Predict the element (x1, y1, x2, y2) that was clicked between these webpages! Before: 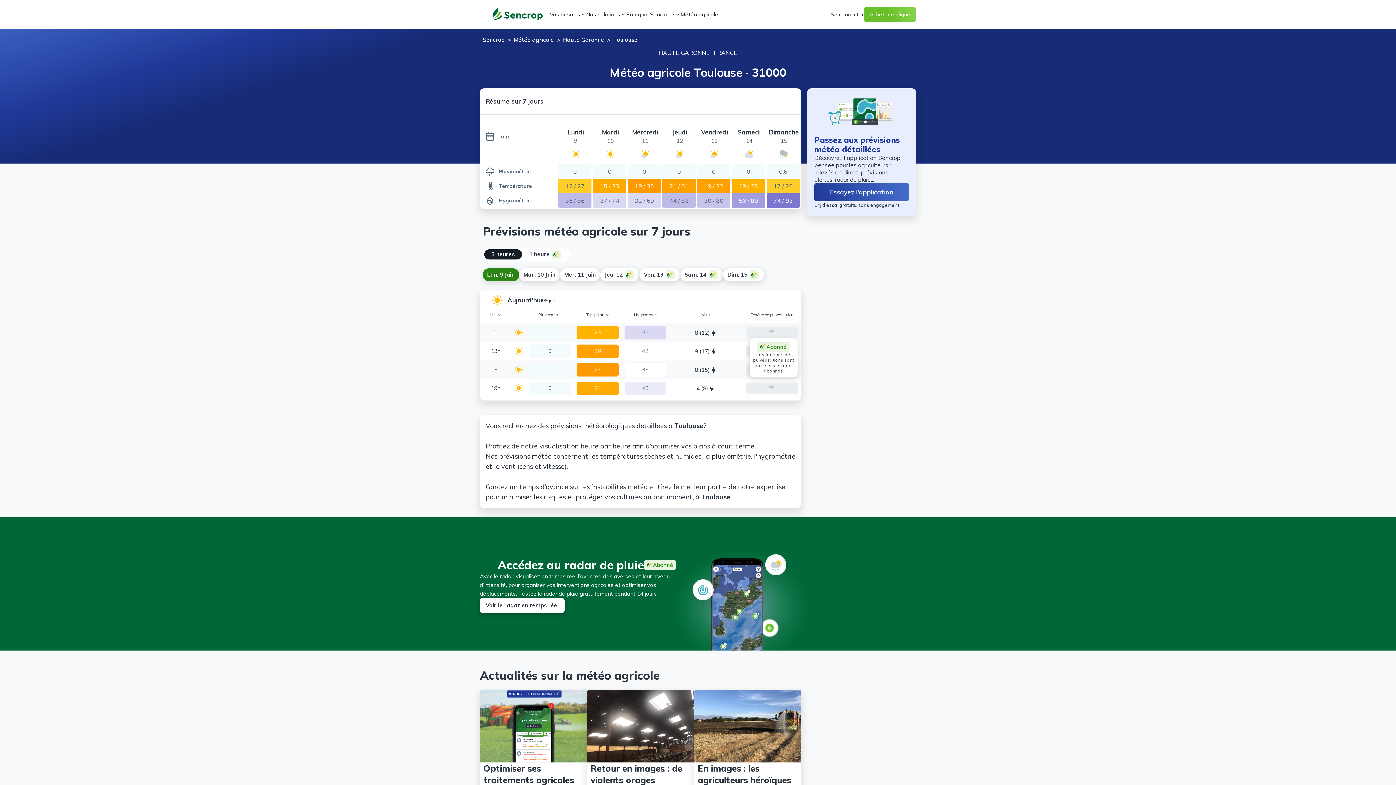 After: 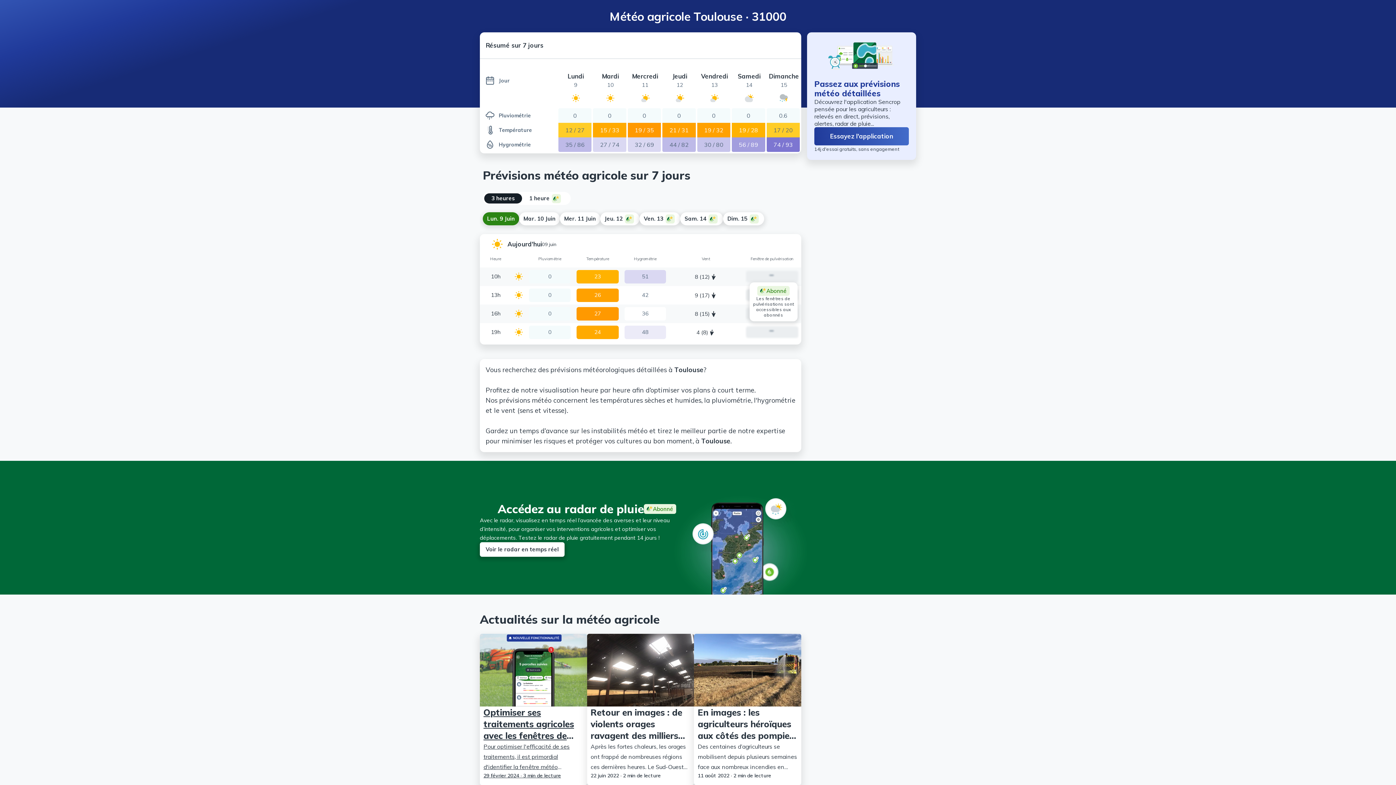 Action: bbox: (480, 690, 587, 841) label: Optimiser ses traitements agricoles avec les fenêtres de traitement Sencrop

Pour optimiser l'efficacité de ses traitements, il est primordial d'identifier la fenêtre météo optimale. Afin de vous guider au quotidien dans vos prises de décisions, Sencrop lance ses nouvelles fenêtres de traitement ! Elles vous permettent d'identifier la meilleure fenêtre de traitement pour vos parcelles et pour le produit que vous souhaitez appliquer. Des fenêtres de traitements adaptées à votre type de produit Les conditions météo optimales pour appliquer des produits varient selon leu

29 février 2024 · 3 min de lecture